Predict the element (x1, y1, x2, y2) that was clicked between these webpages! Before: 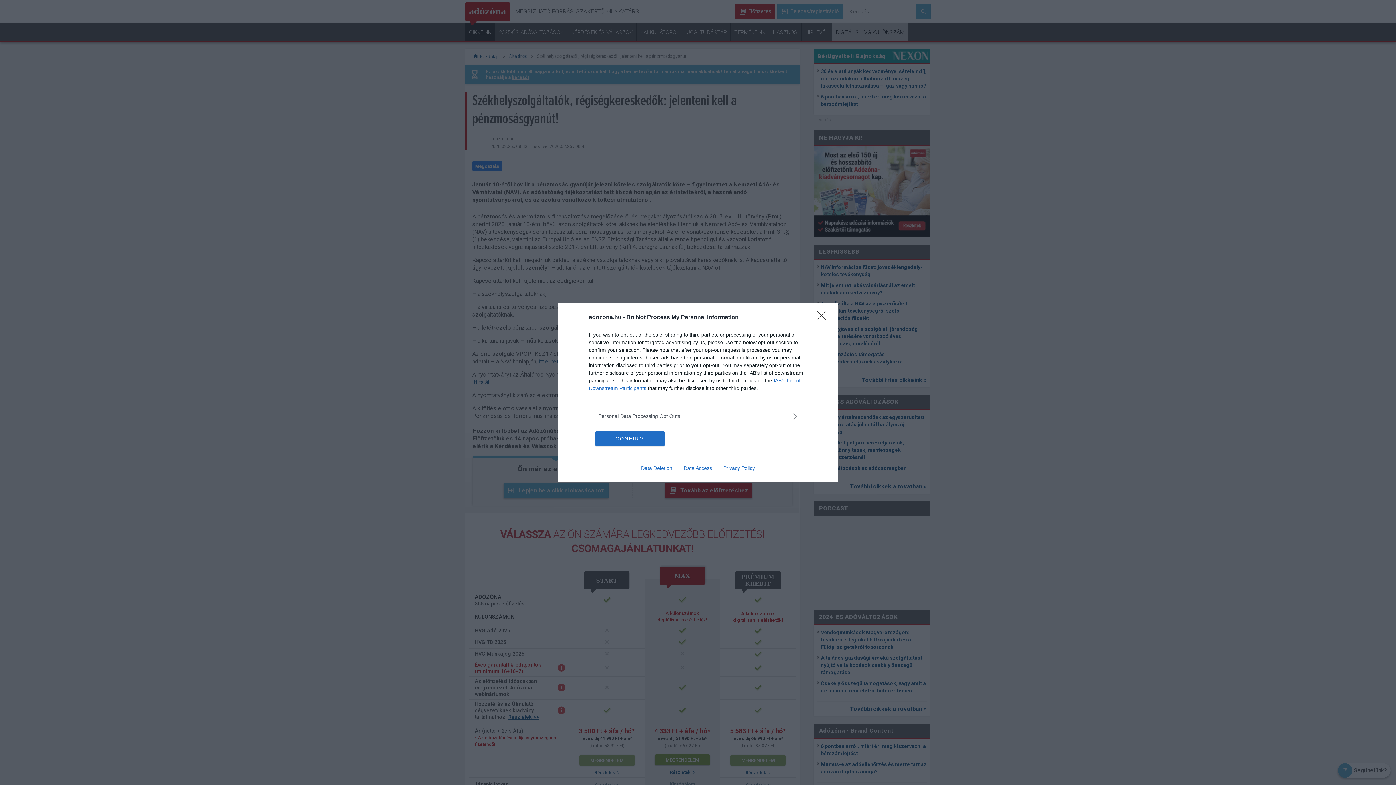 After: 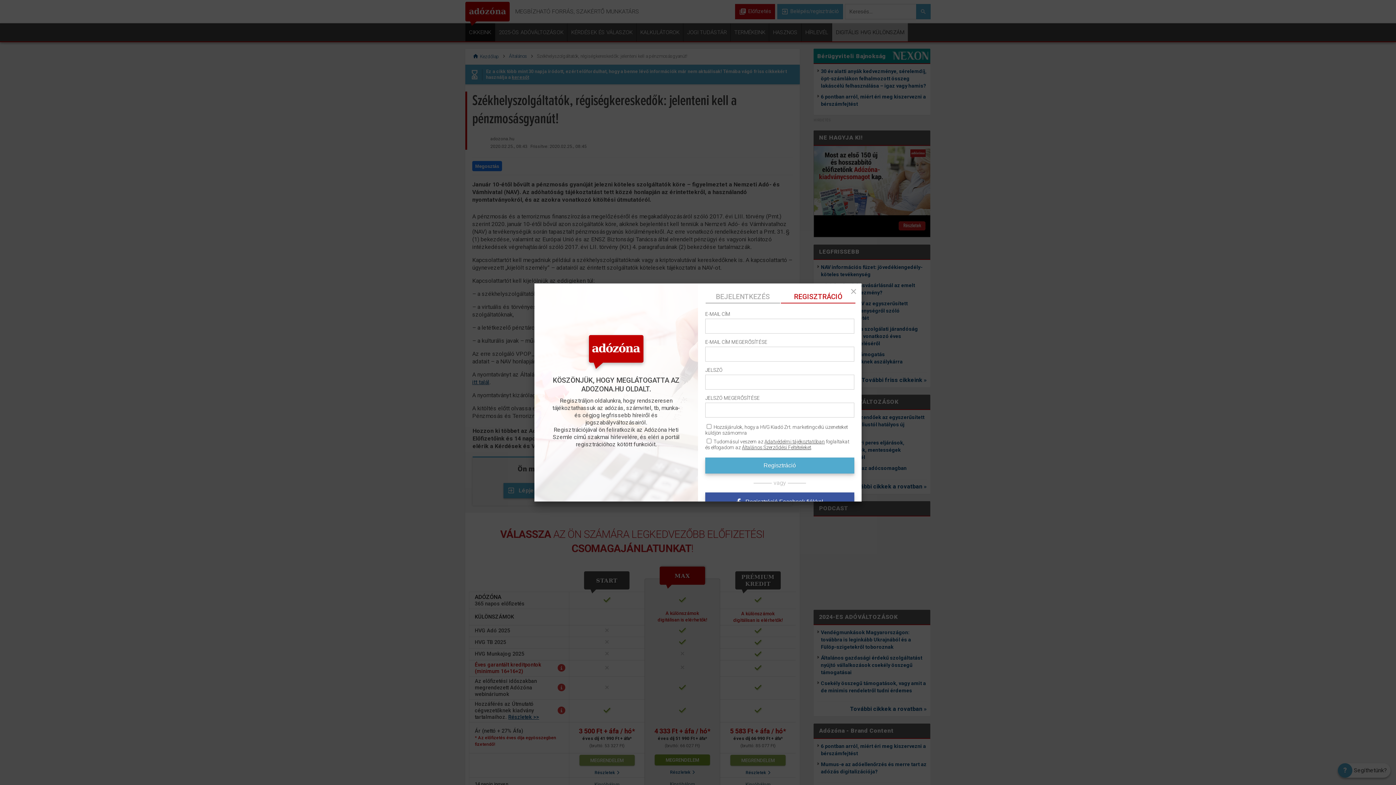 Action: bbox: (817, 310, 830, 324) label: Close